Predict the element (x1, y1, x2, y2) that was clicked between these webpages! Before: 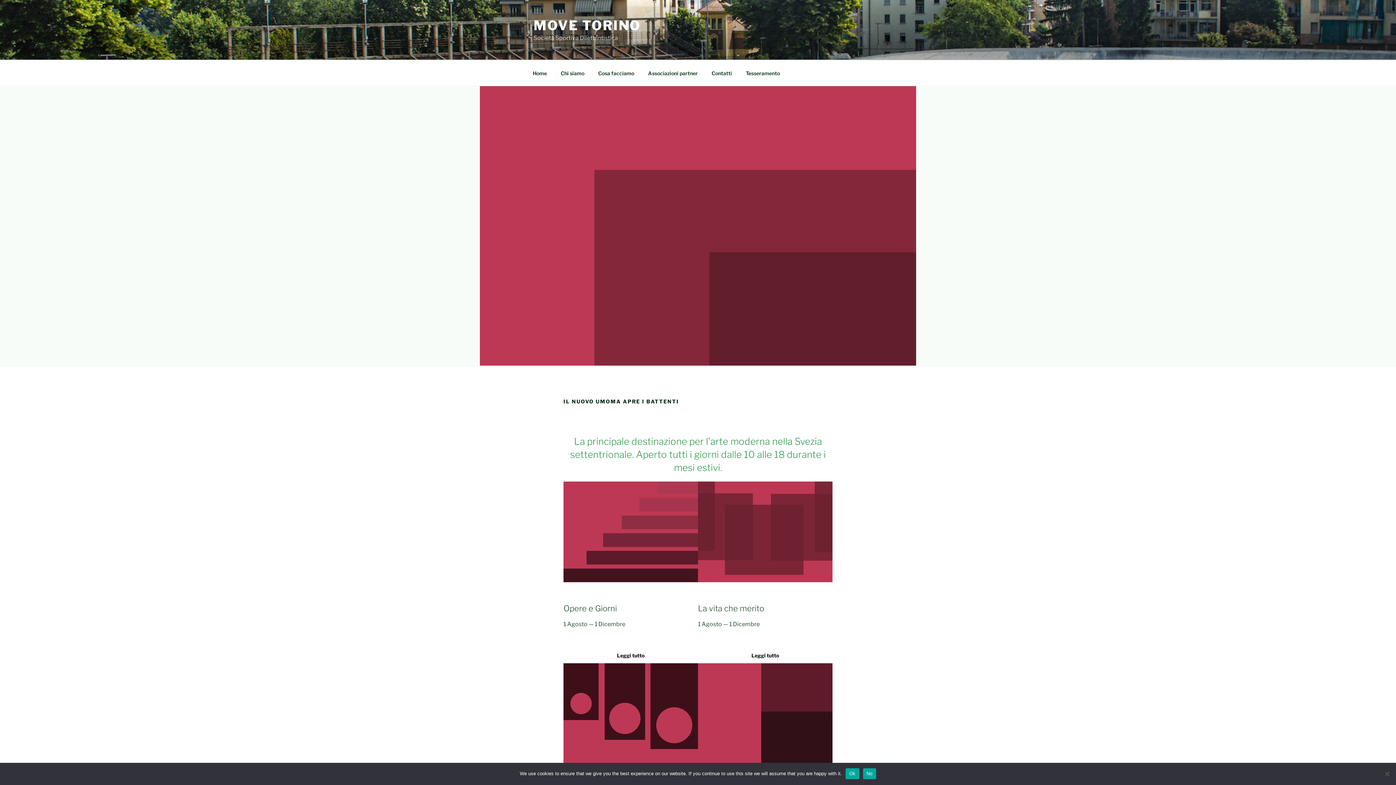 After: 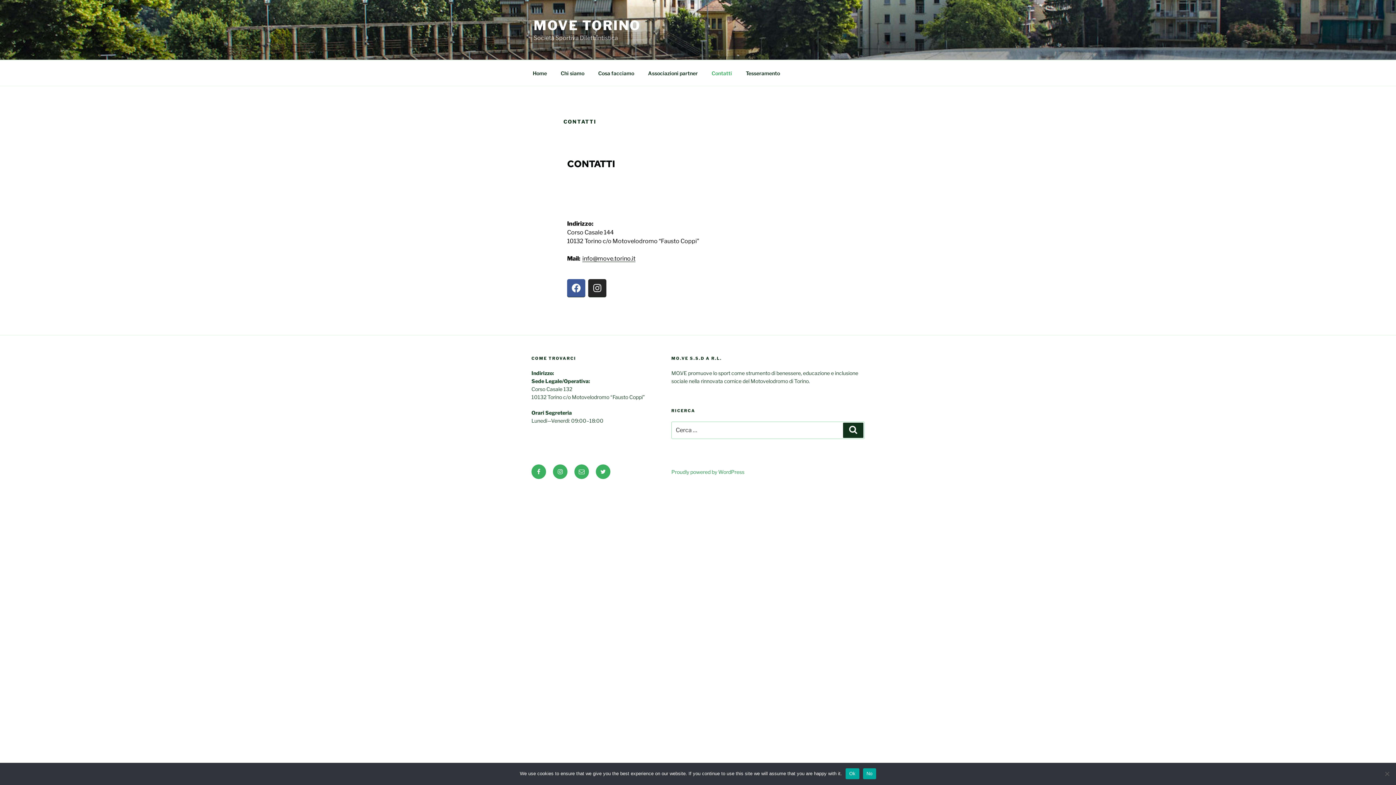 Action: bbox: (705, 64, 738, 82) label: Contatti